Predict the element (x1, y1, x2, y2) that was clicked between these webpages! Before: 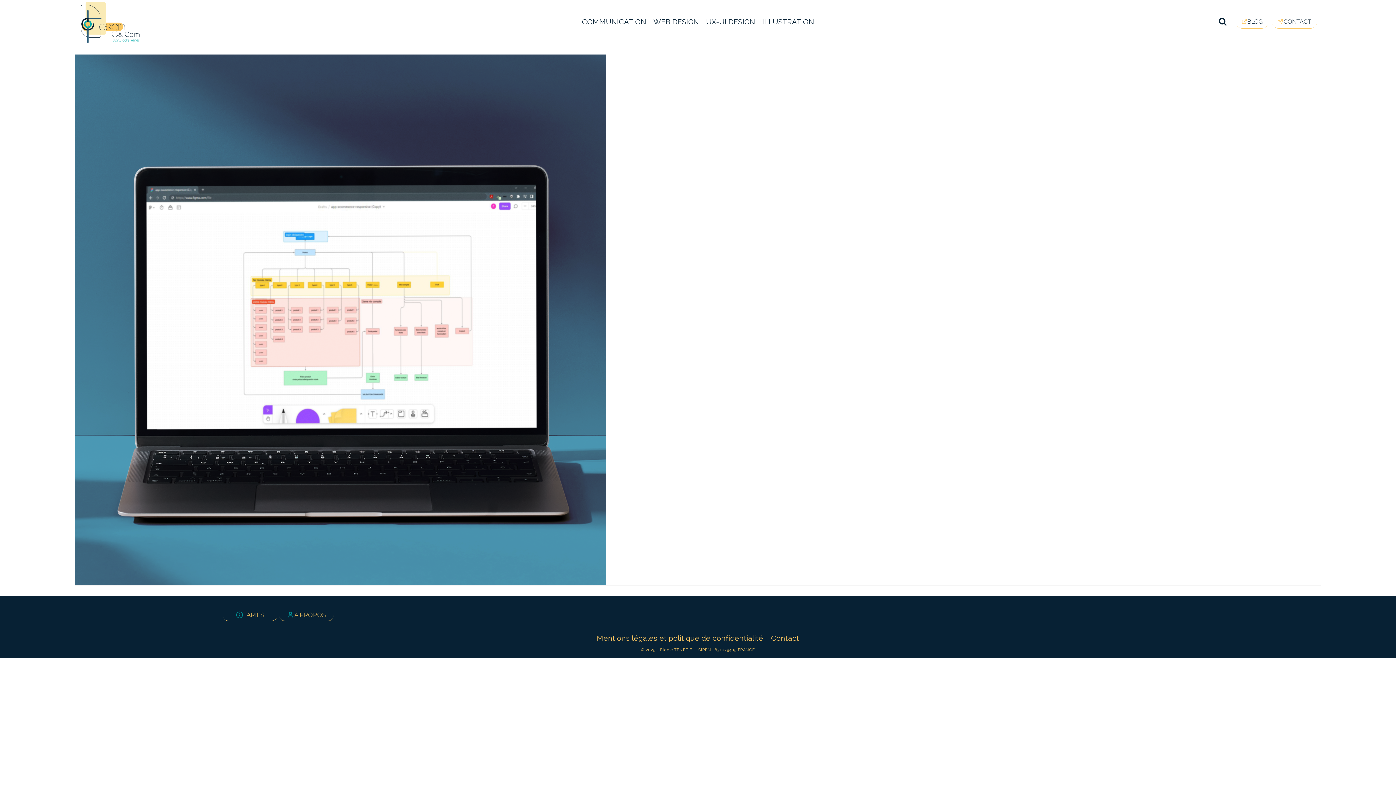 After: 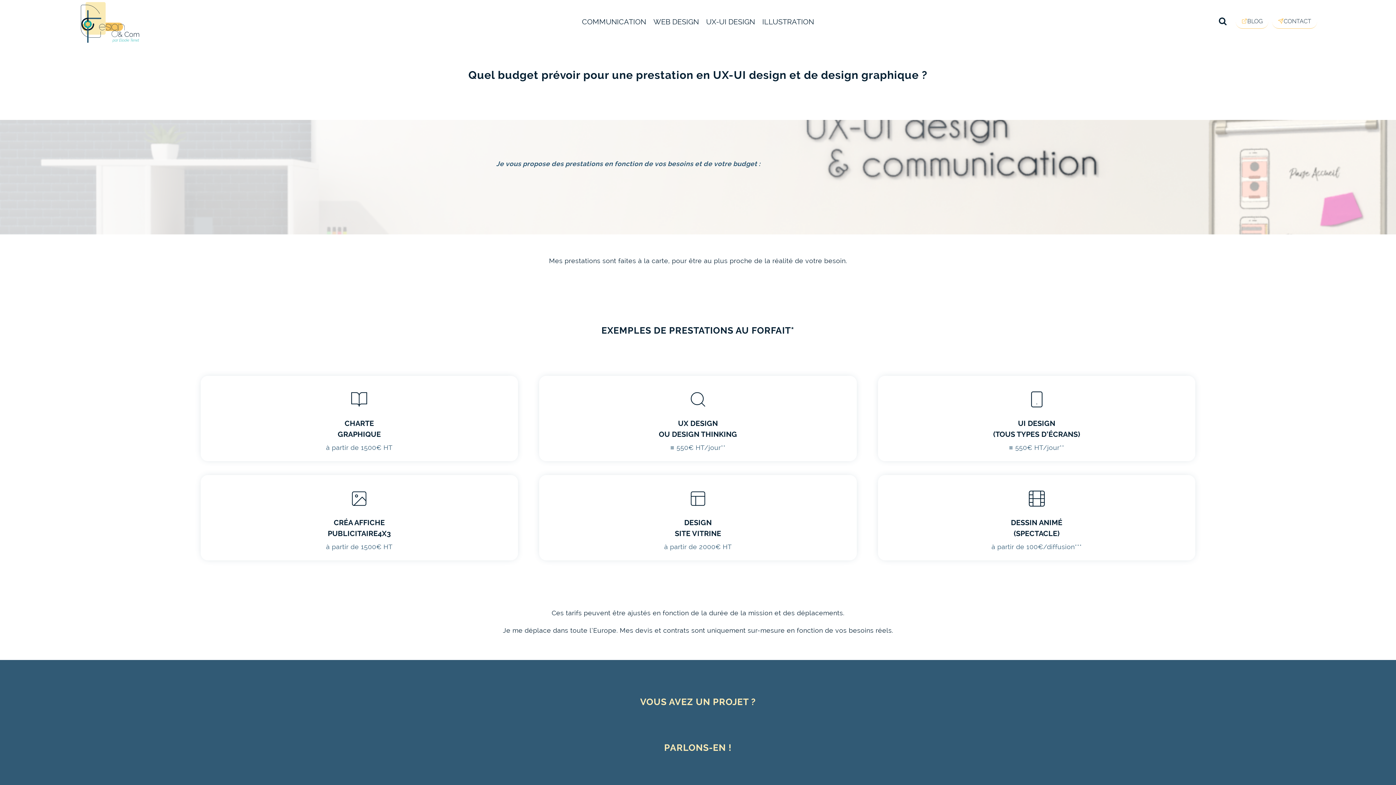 Action: label: TARIFS bbox: (222, 609, 277, 621)